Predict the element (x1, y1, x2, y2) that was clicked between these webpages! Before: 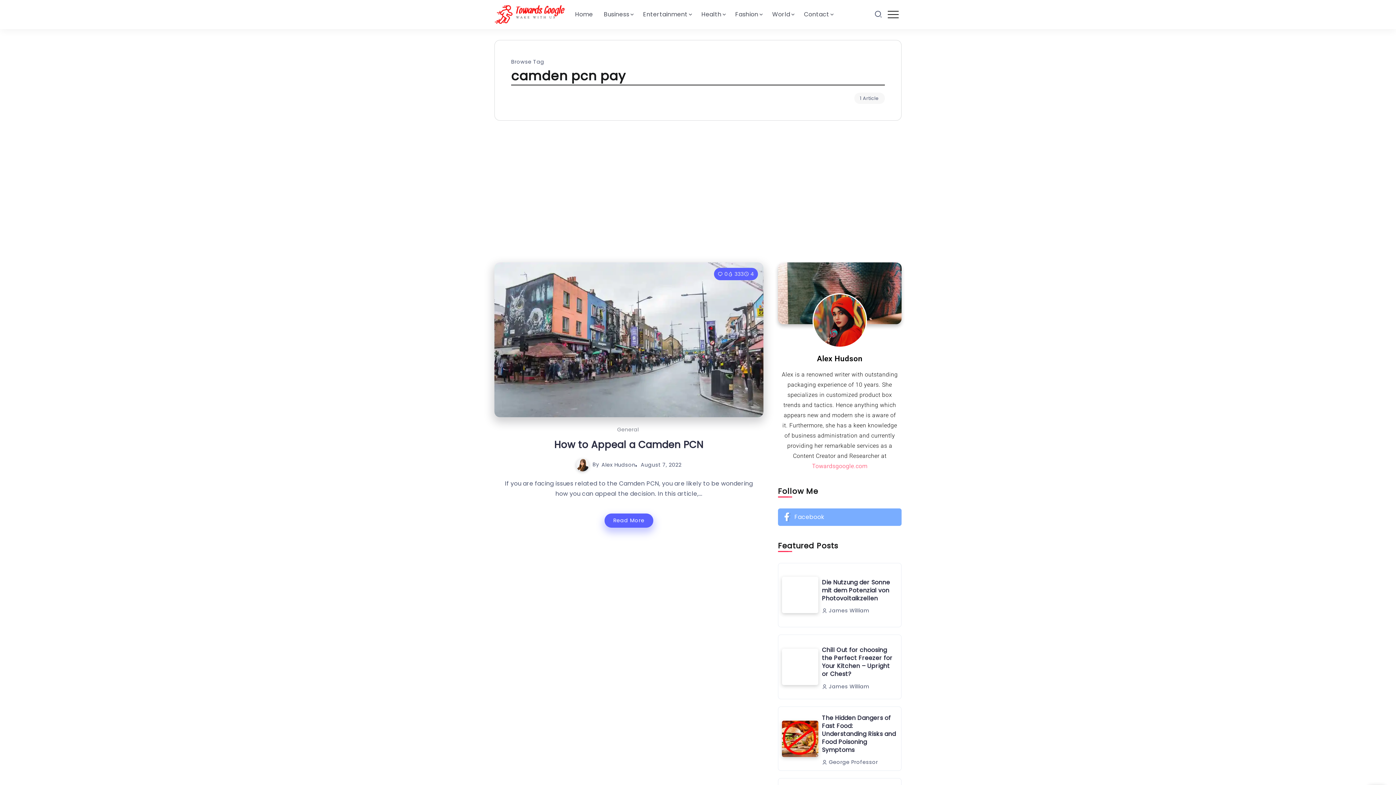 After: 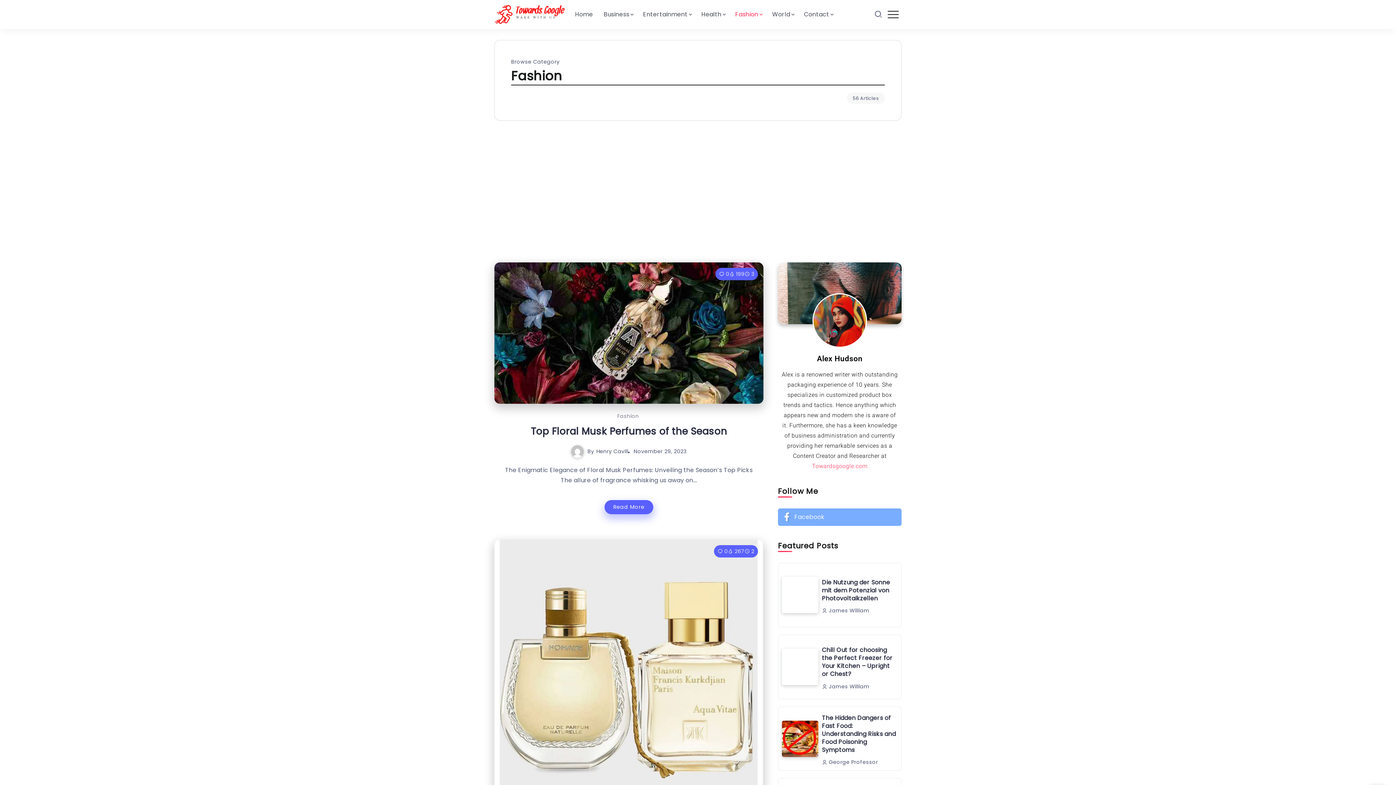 Action: bbox: (732, 8, 764, 20) label: Fashion